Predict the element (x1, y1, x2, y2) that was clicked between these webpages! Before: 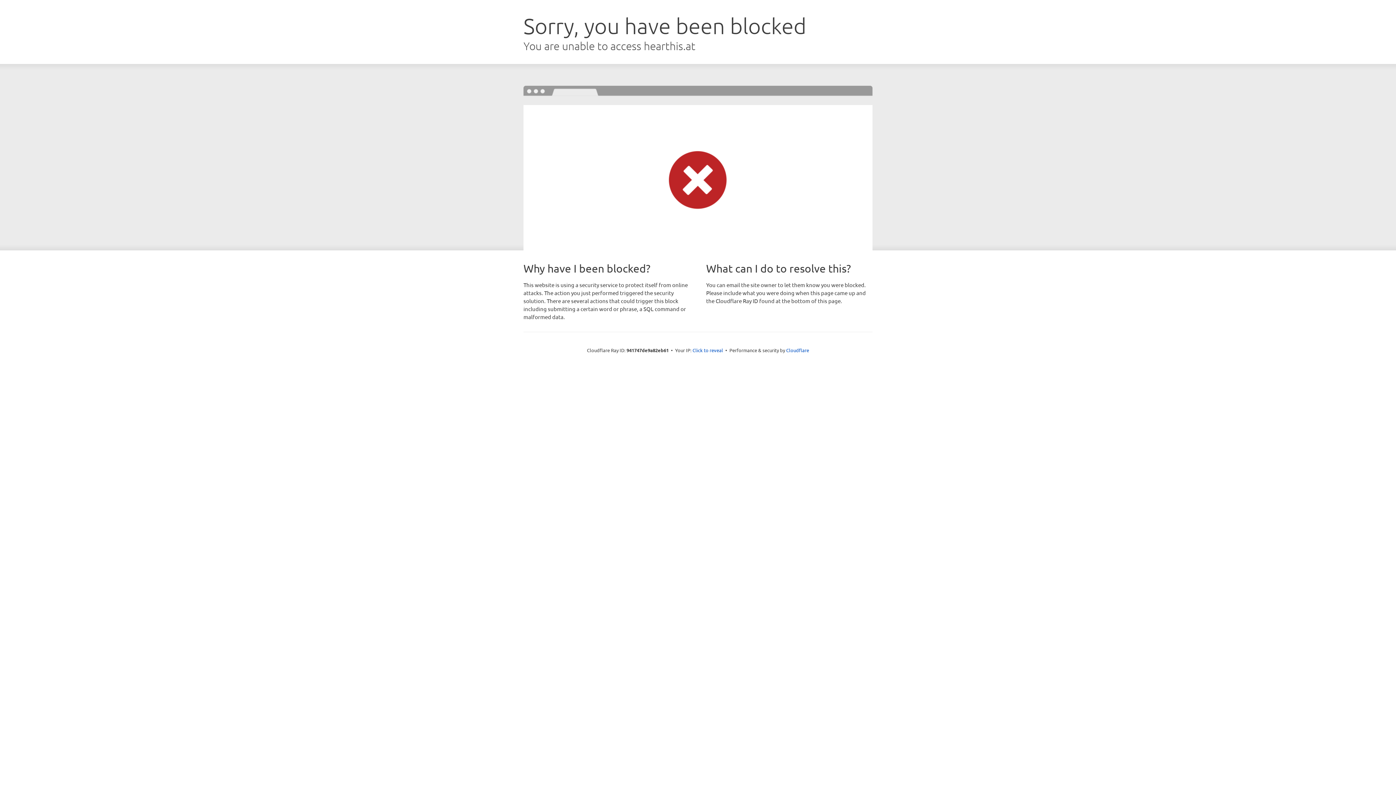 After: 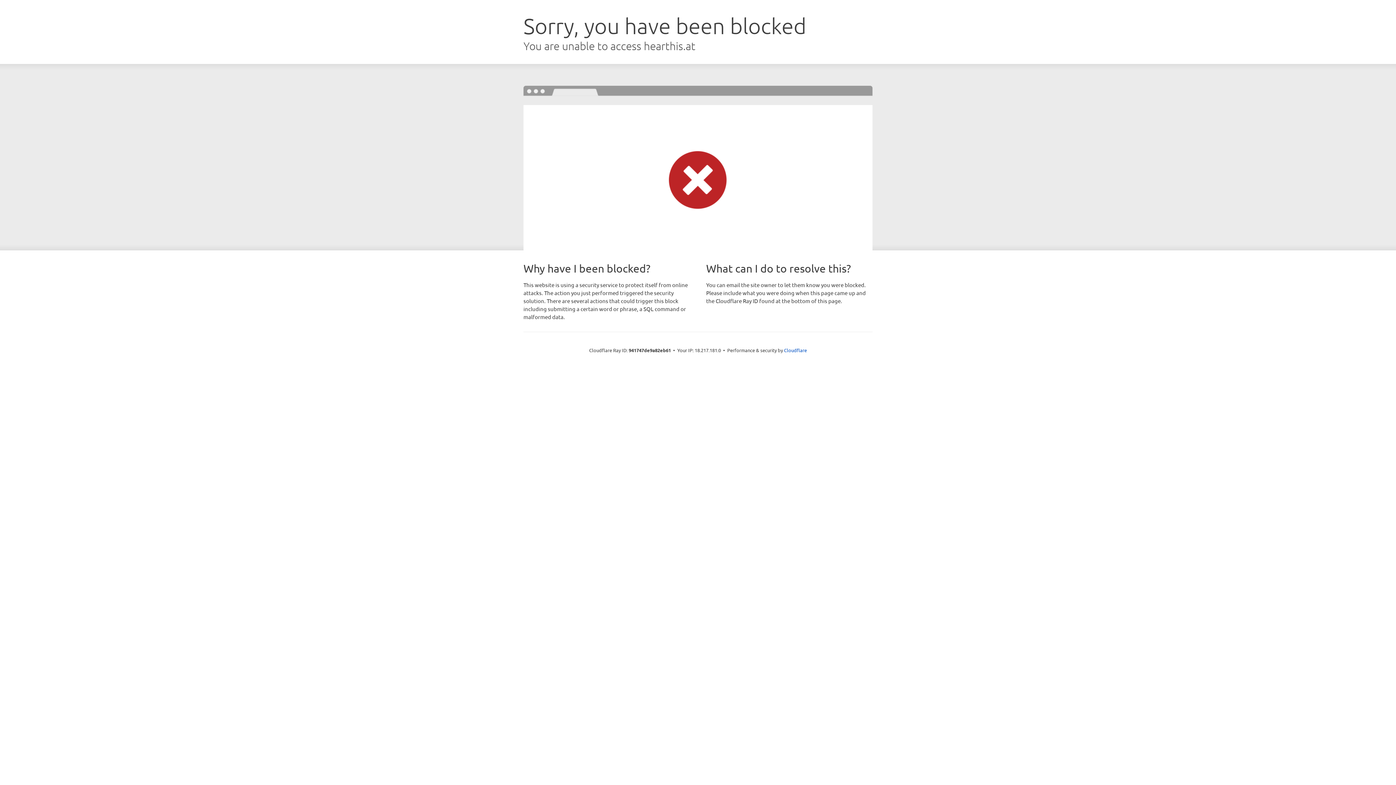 Action: label: Click to reveal bbox: (692, 346, 723, 353)